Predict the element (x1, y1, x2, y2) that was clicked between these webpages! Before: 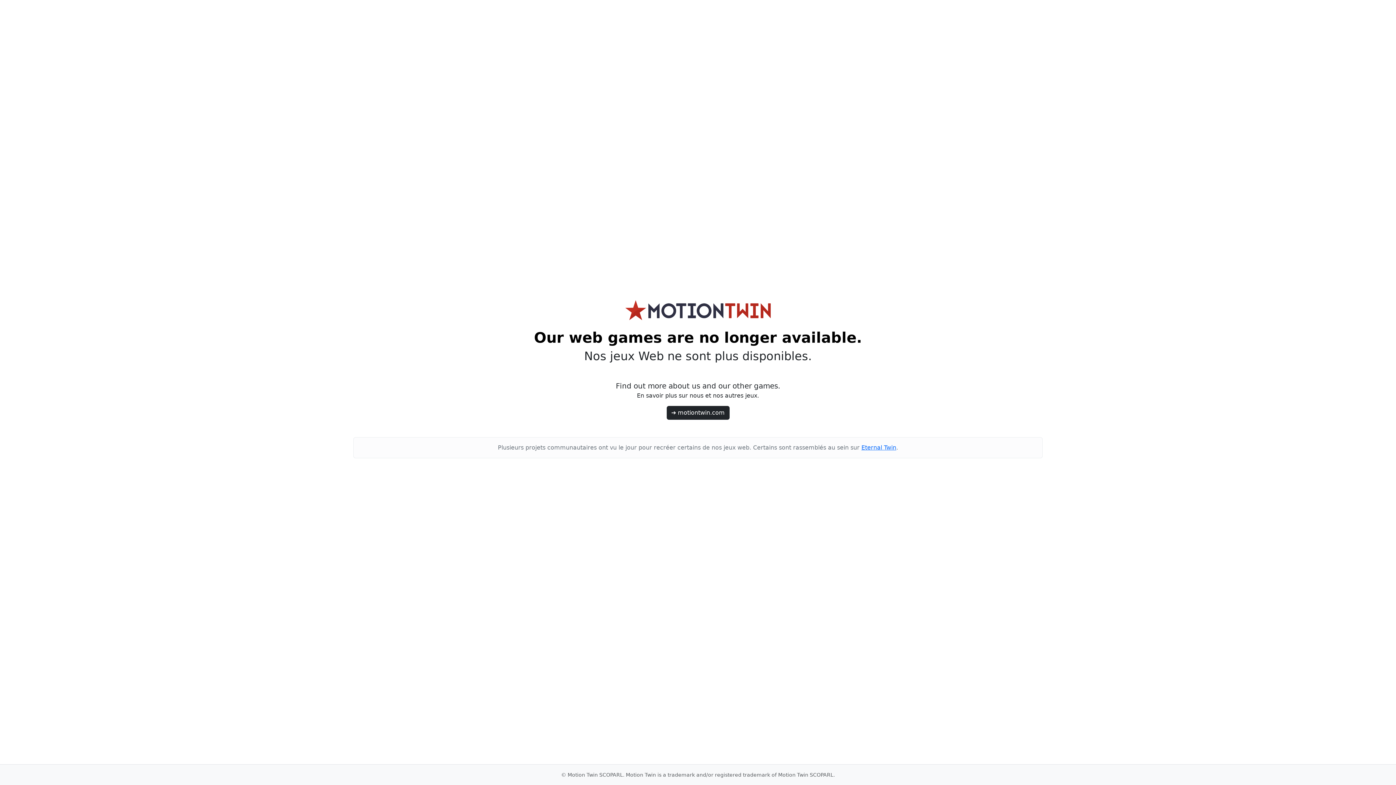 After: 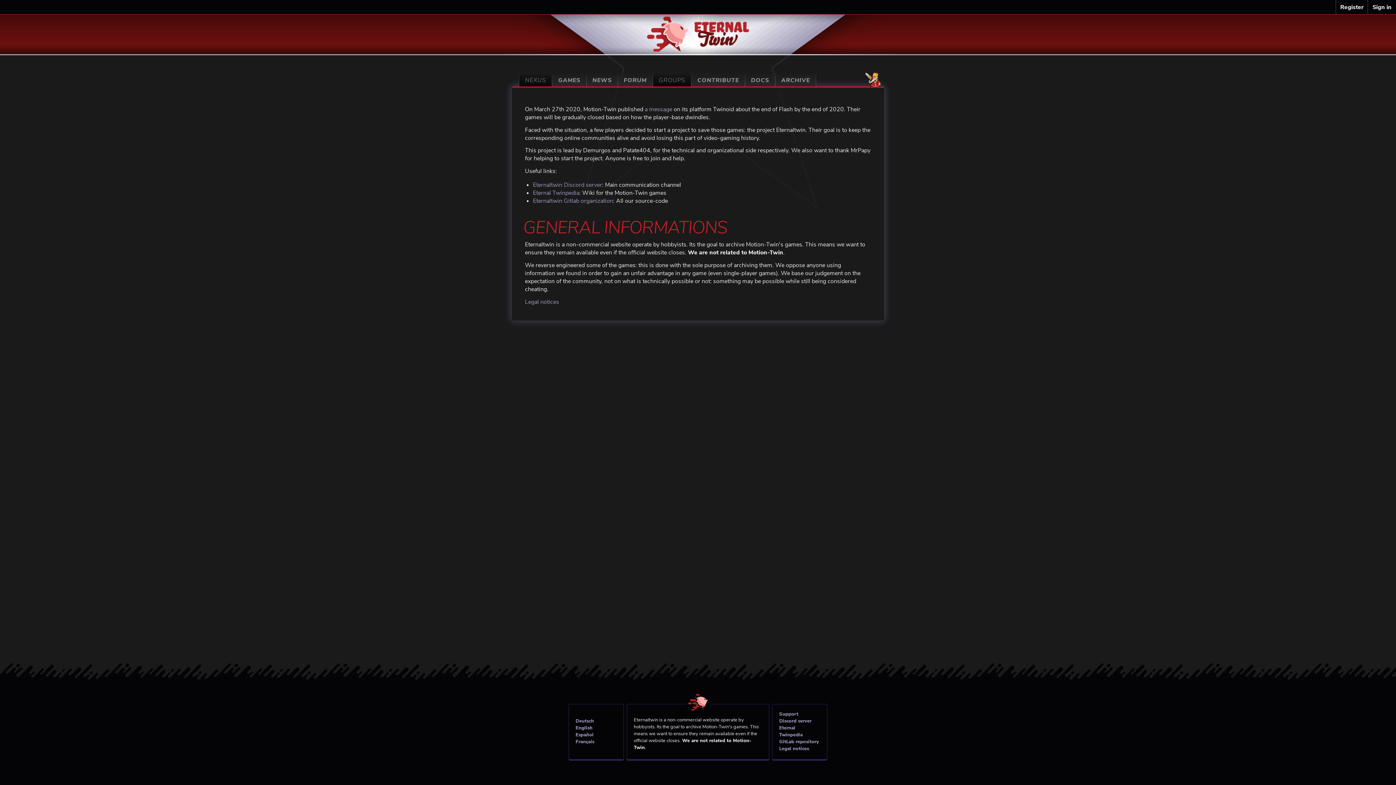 Action: label: Eternal Twin bbox: (861, 444, 896, 451)